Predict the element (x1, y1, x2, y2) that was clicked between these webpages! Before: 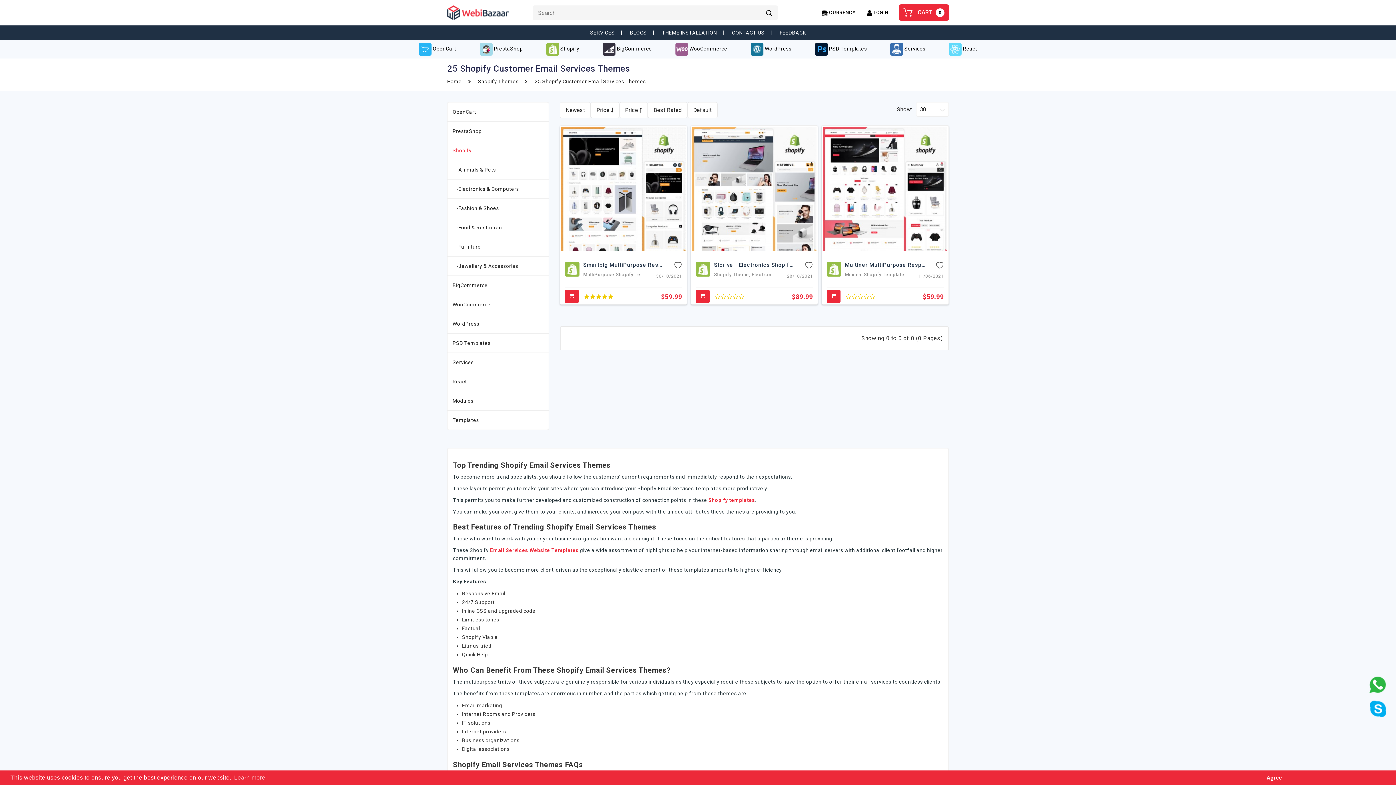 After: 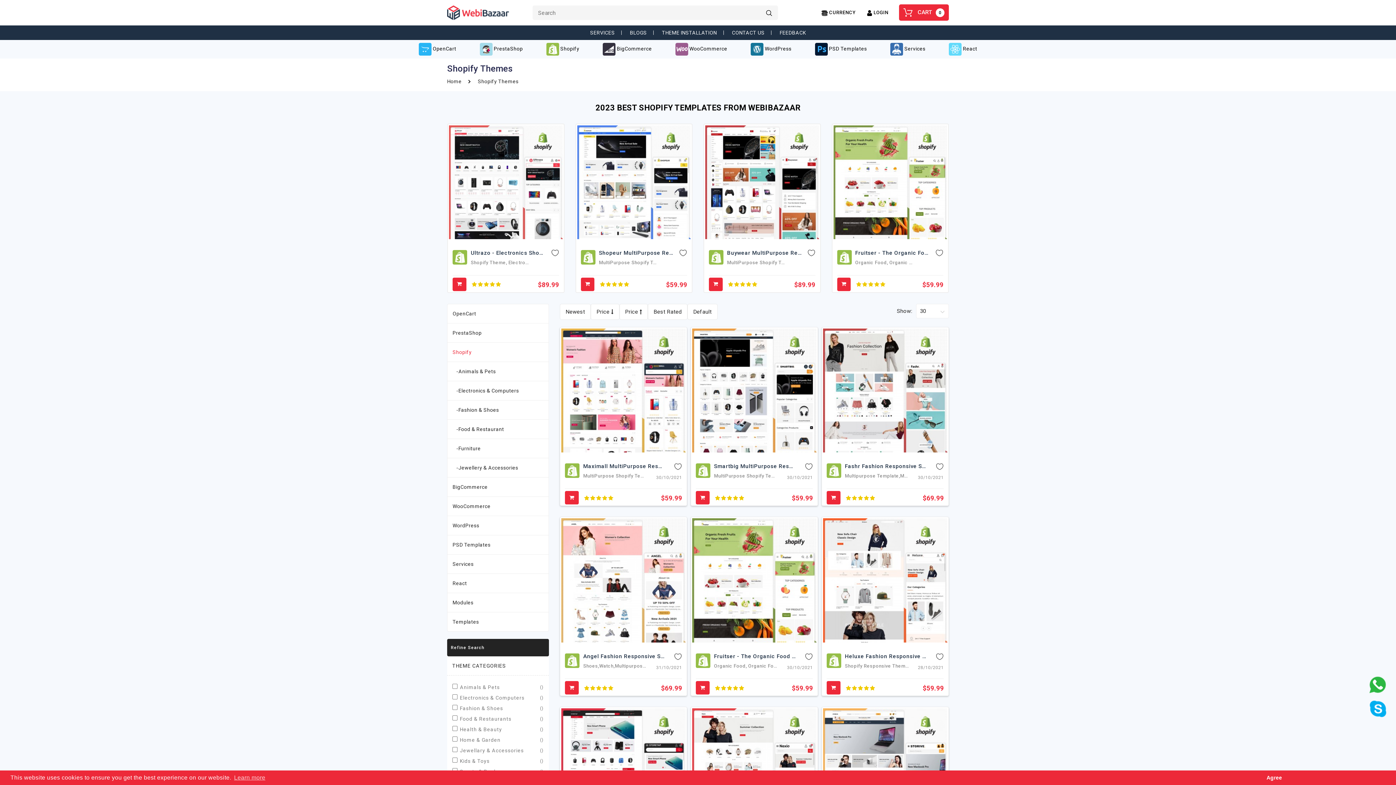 Action: bbox: (546, 42, 579, 55) label:  Shopify